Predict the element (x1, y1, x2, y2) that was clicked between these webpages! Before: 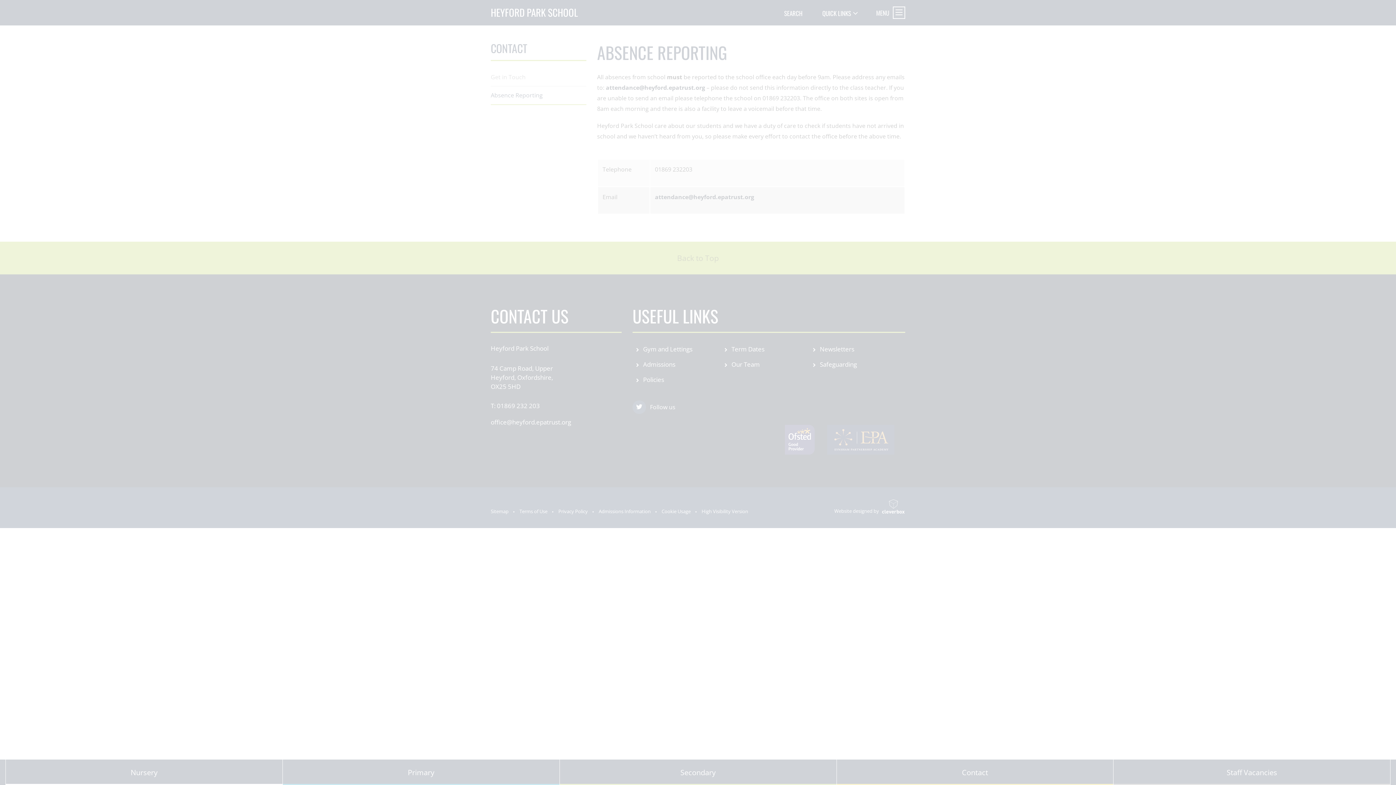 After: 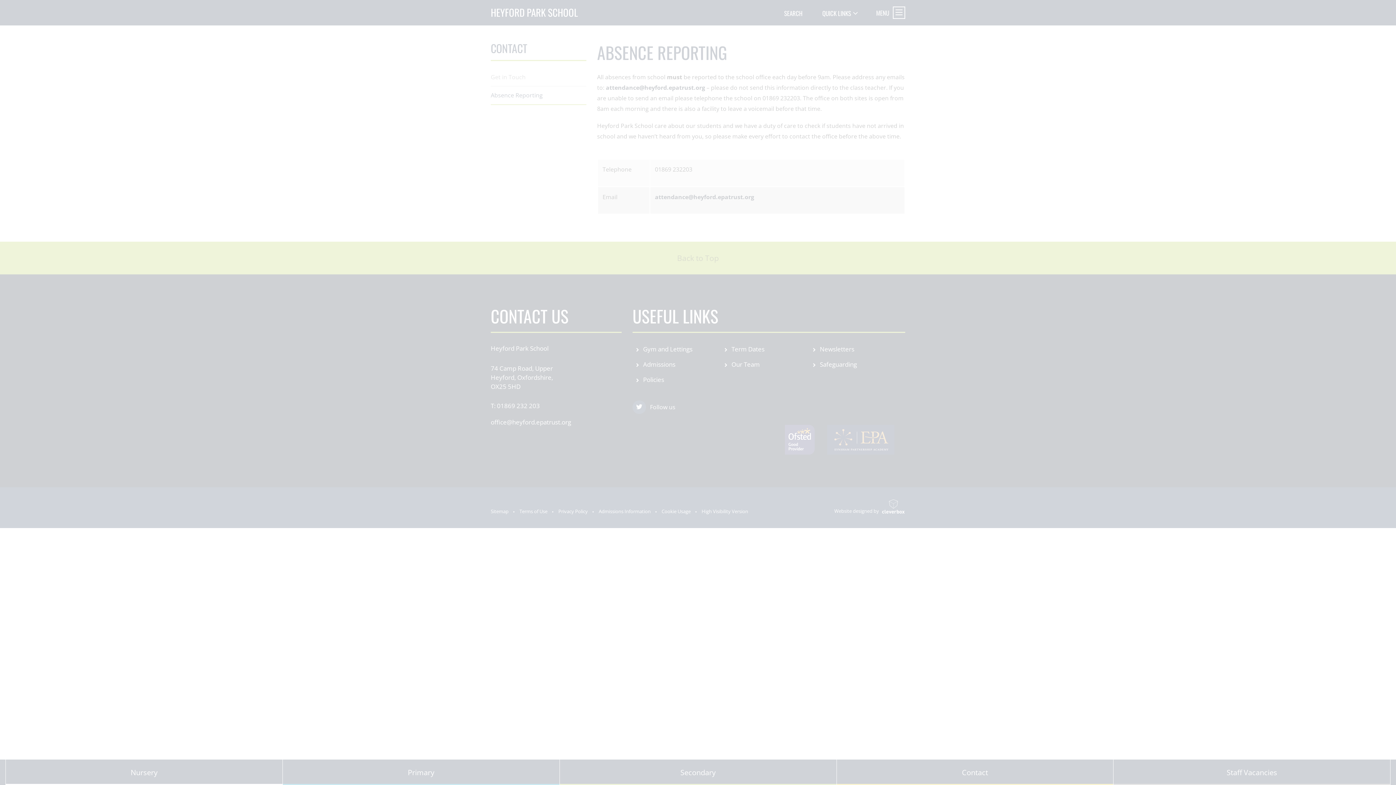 Action: label: MANAGE PREFERENCES bbox: (48, 741, 107, 755)